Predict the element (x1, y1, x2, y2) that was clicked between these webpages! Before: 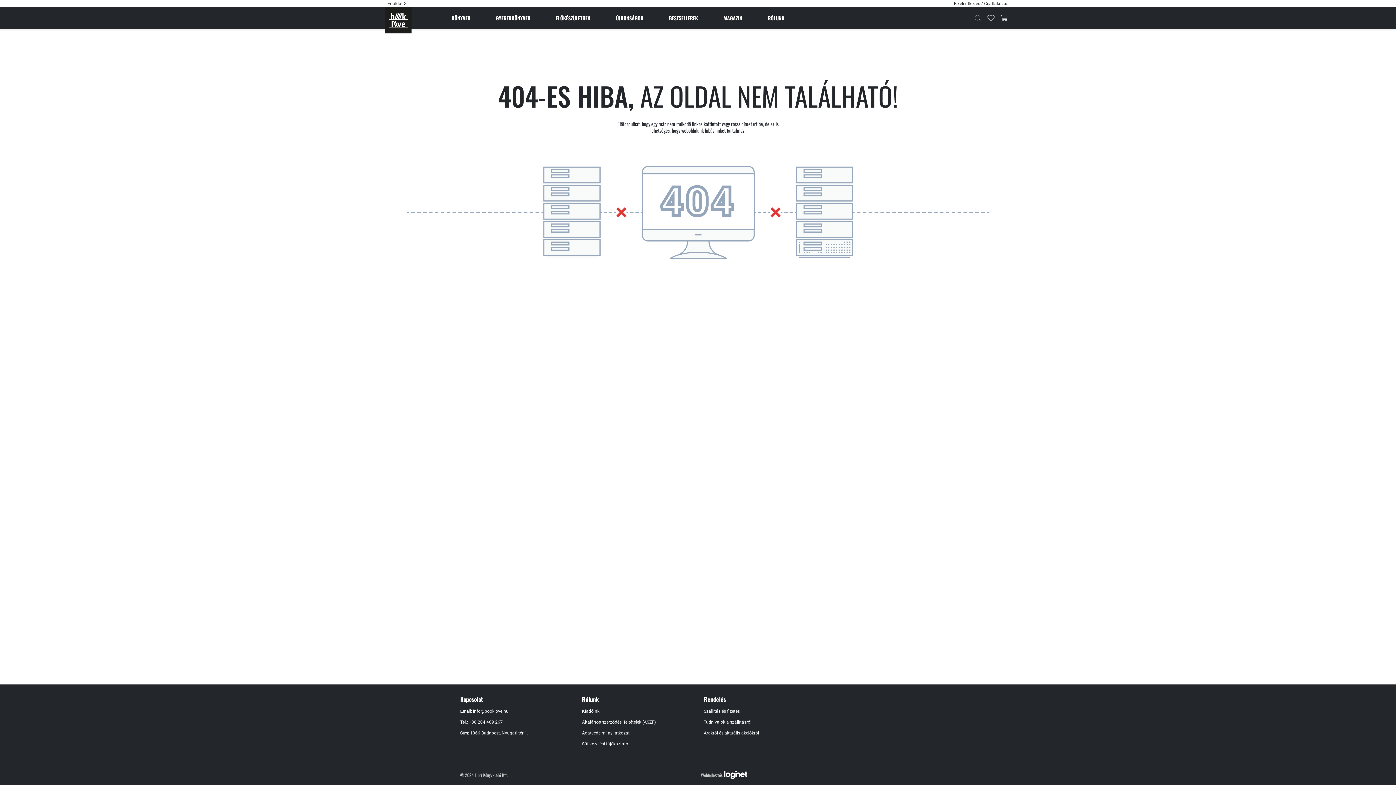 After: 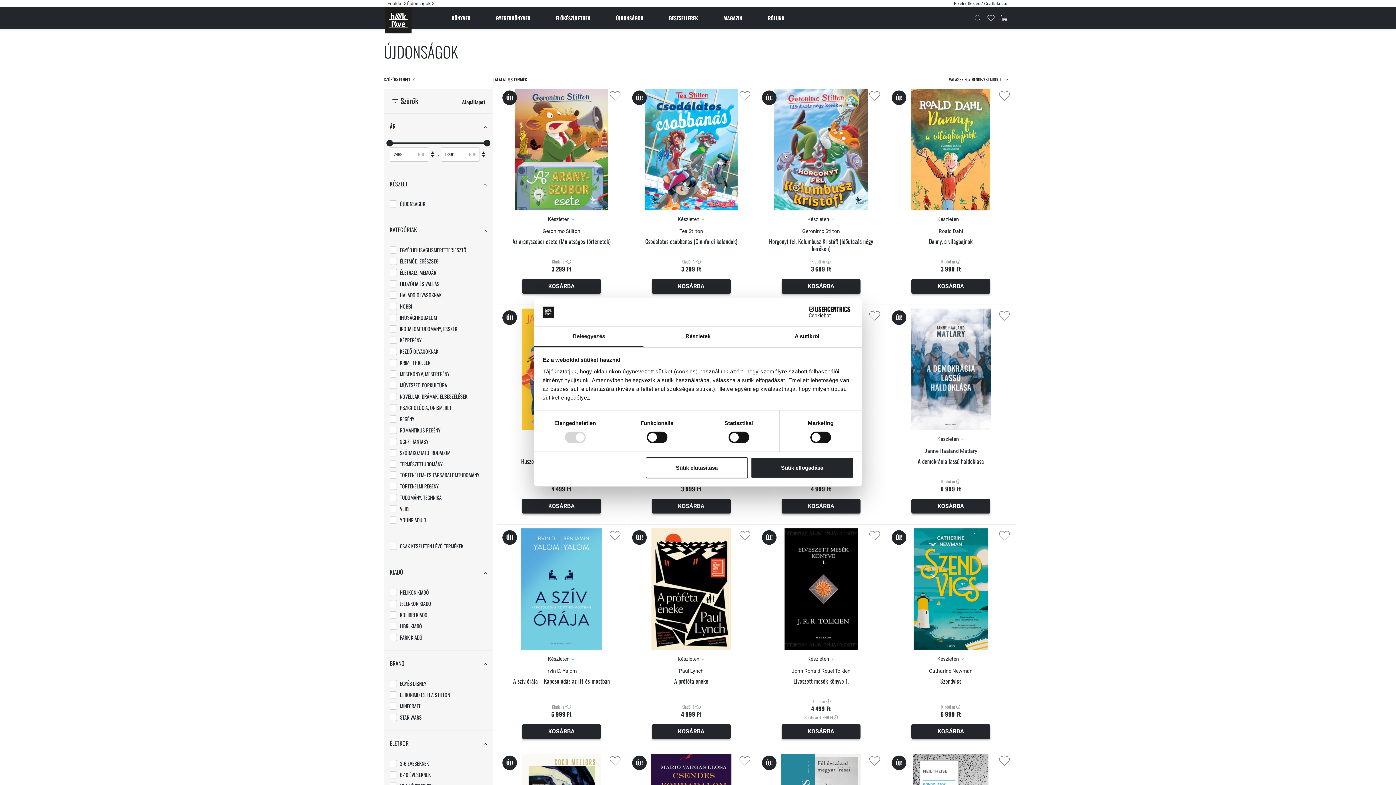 Action: bbox: (603, 7, 656, 29) label: ÚJDONSÁGOK